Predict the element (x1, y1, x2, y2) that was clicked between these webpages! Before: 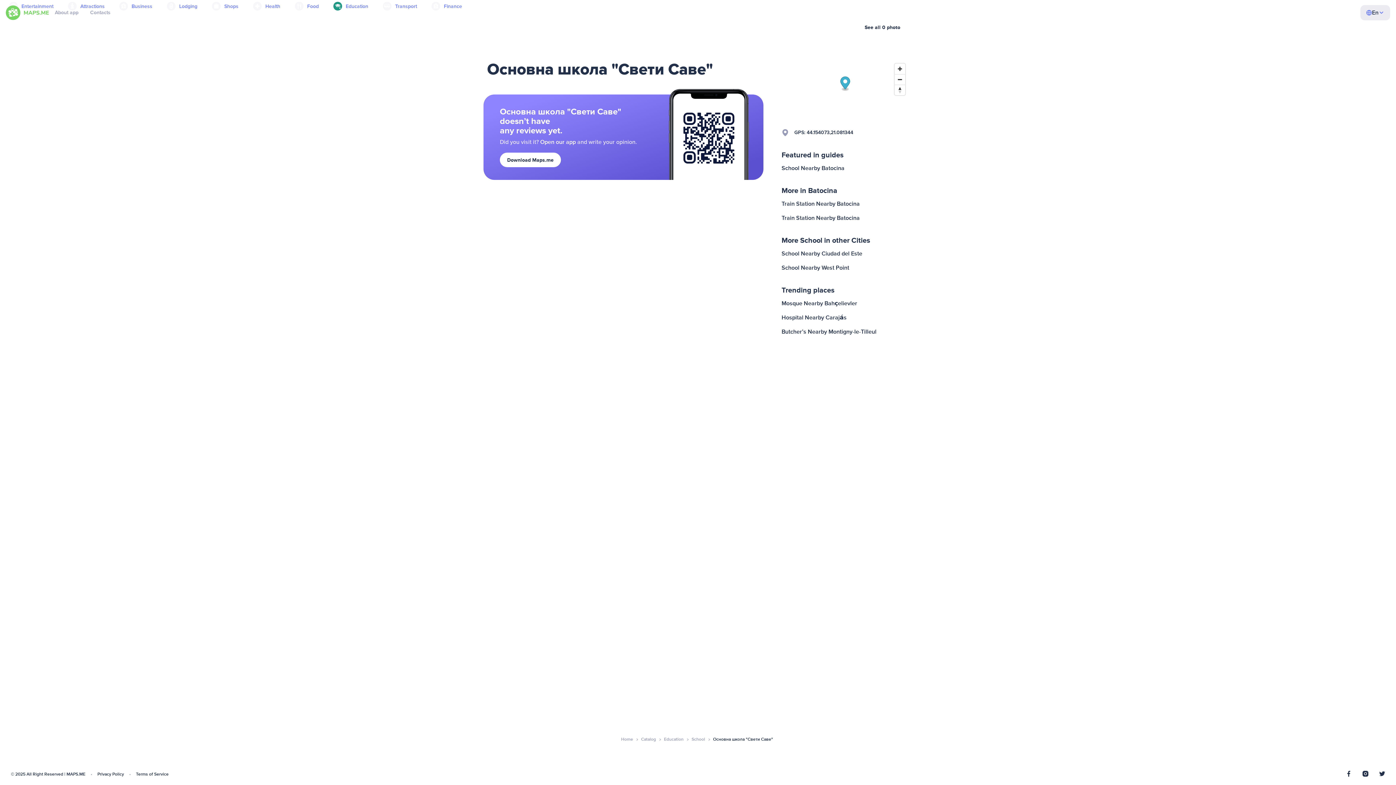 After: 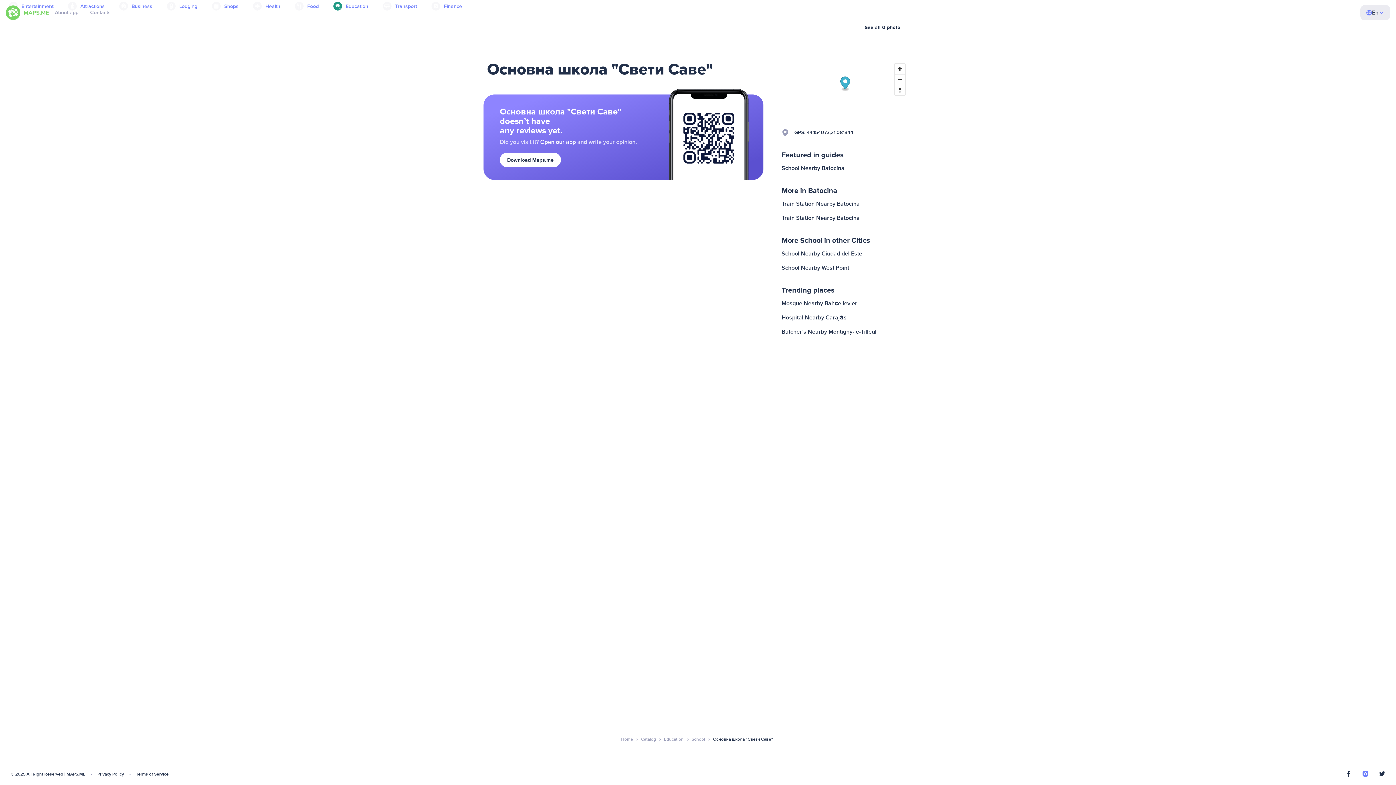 Action: bbox: (1362, 771, 1368, 778)